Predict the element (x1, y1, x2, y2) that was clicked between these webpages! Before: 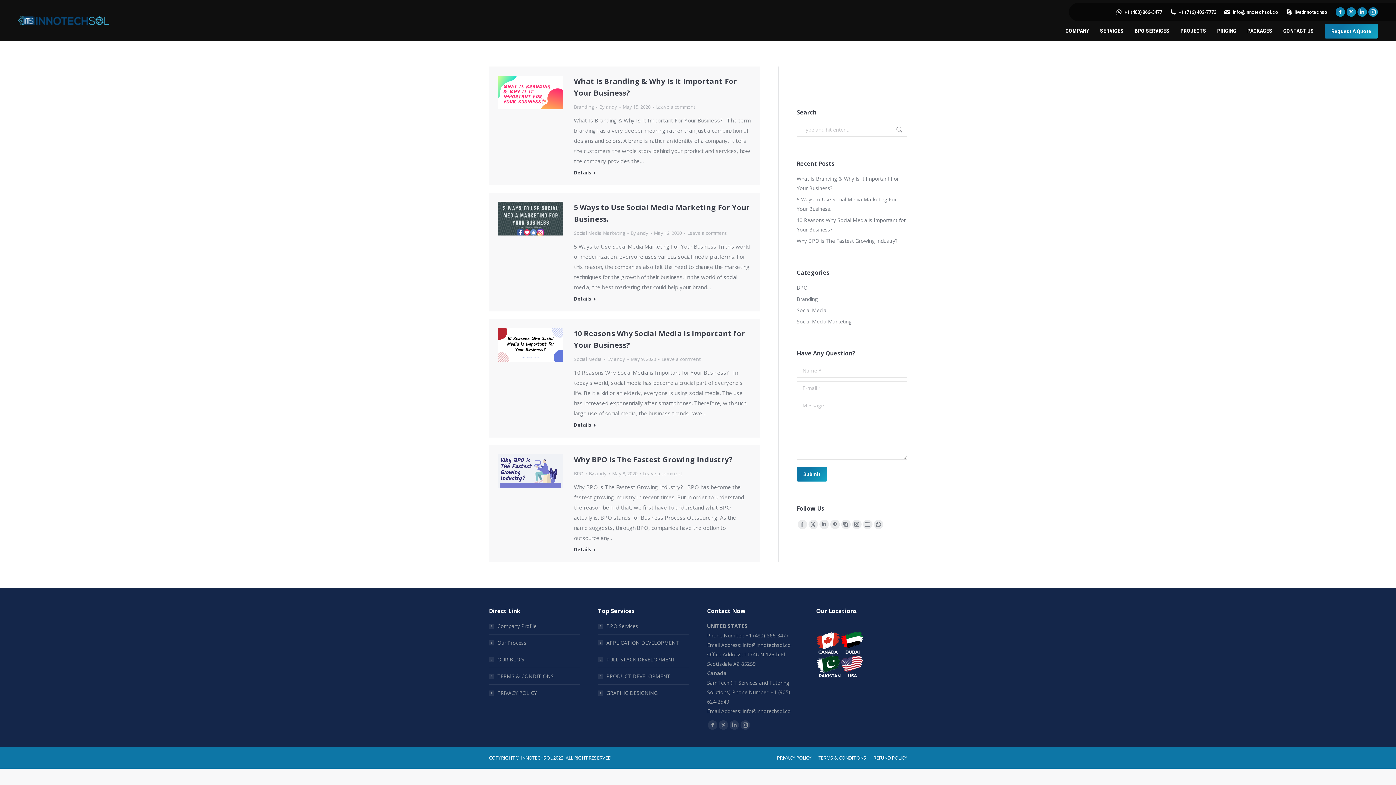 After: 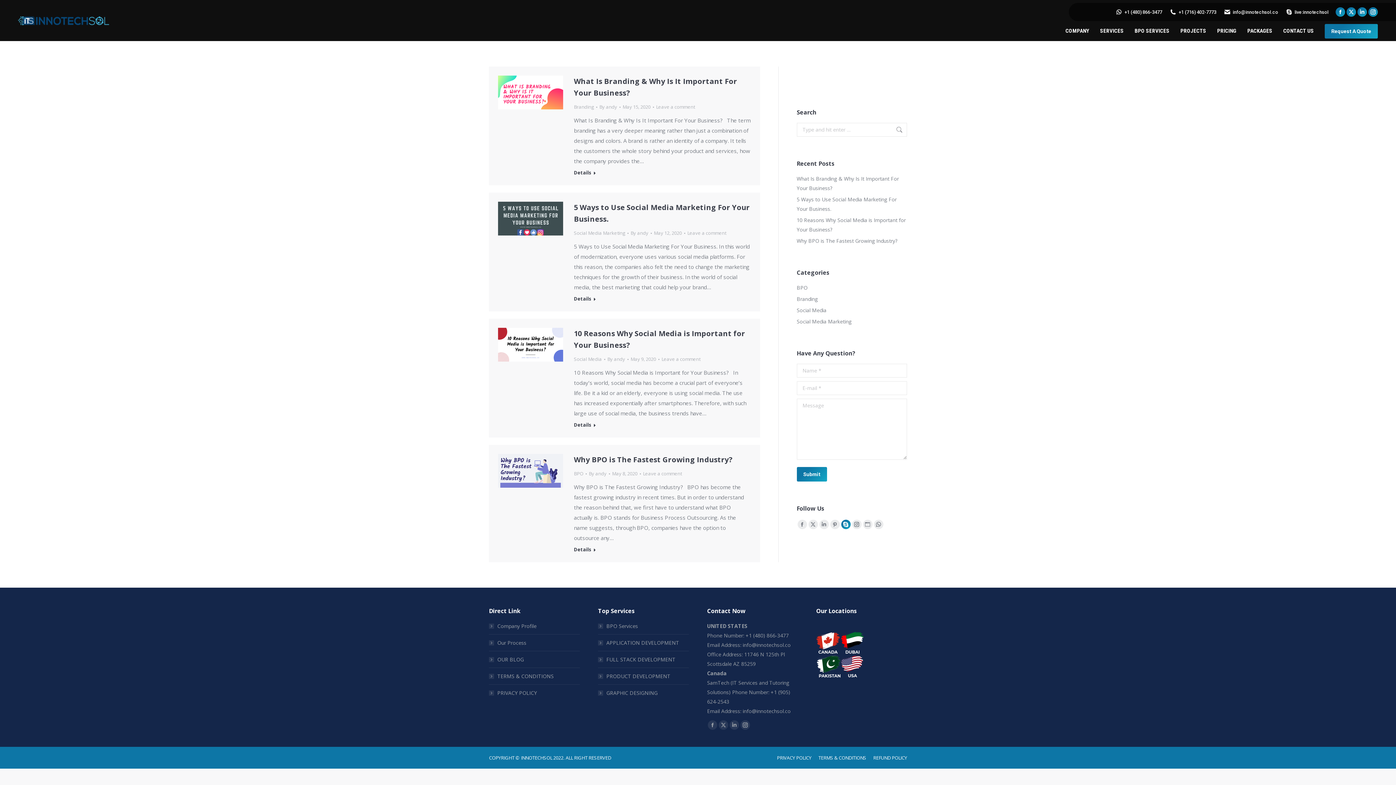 Action: bbox: (841, 520, 850, 529) label: Skype page opens in new window